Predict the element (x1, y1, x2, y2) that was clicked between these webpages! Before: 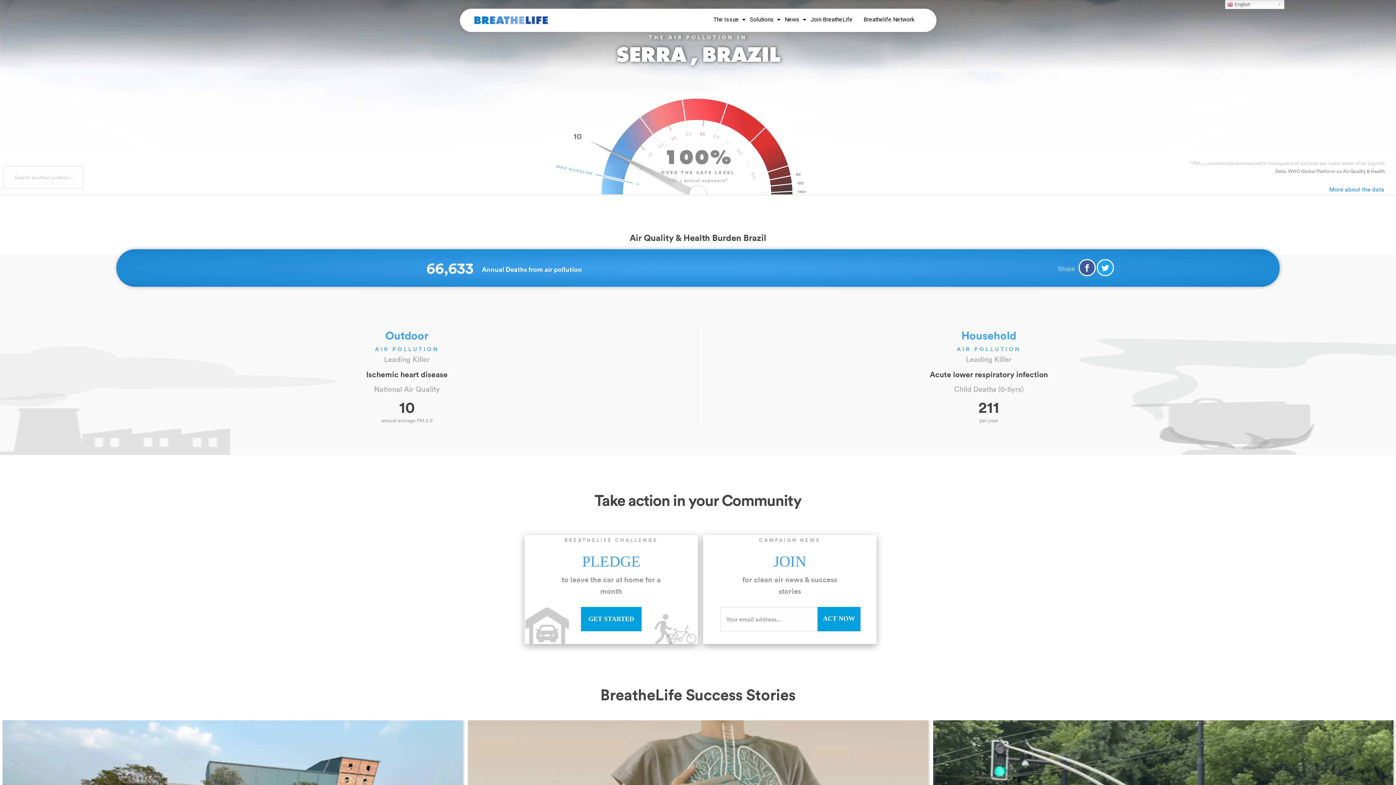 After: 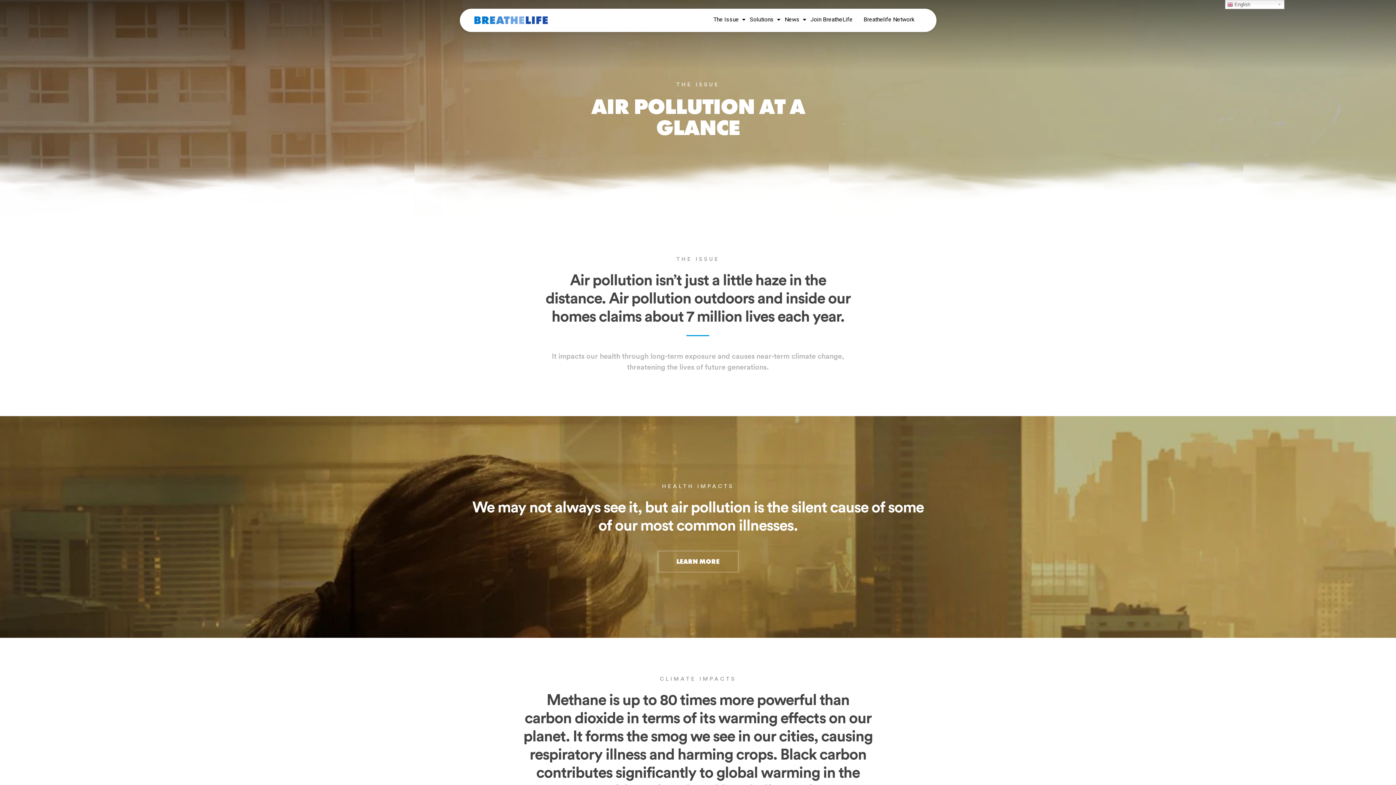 Action: label: The Issue bbox: (710, 8, 746, 32)